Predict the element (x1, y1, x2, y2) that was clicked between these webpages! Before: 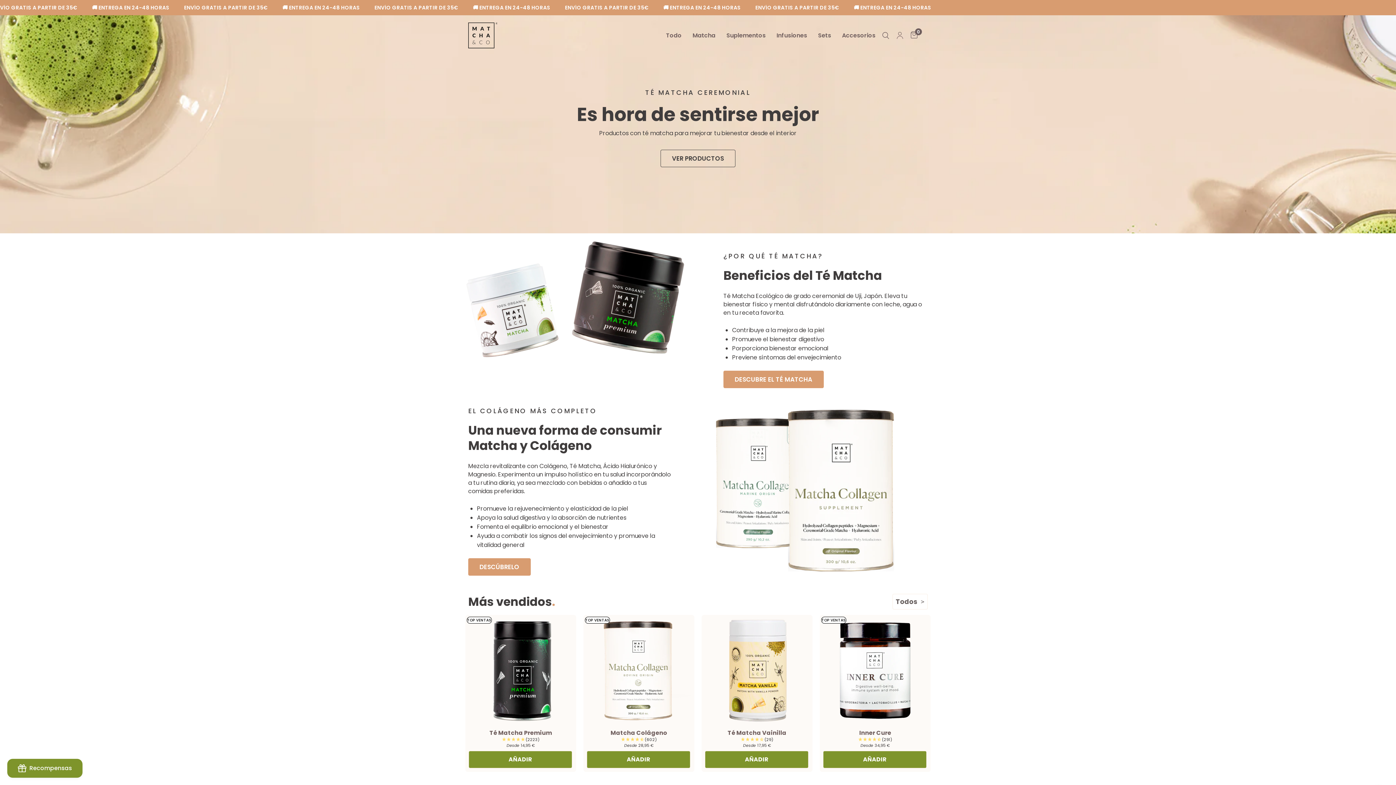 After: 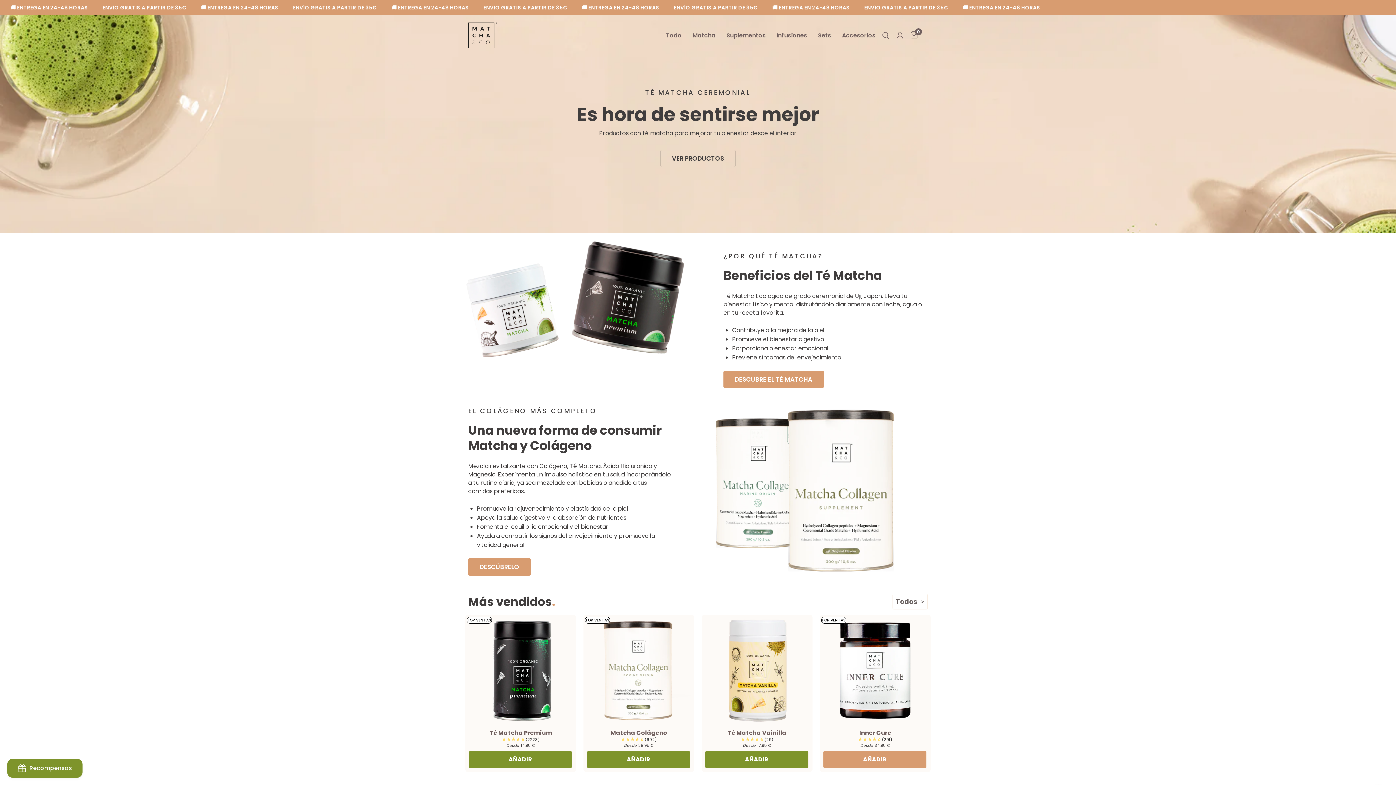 Action: bbox: (823, 751, 926, 768) label: AÑADIR